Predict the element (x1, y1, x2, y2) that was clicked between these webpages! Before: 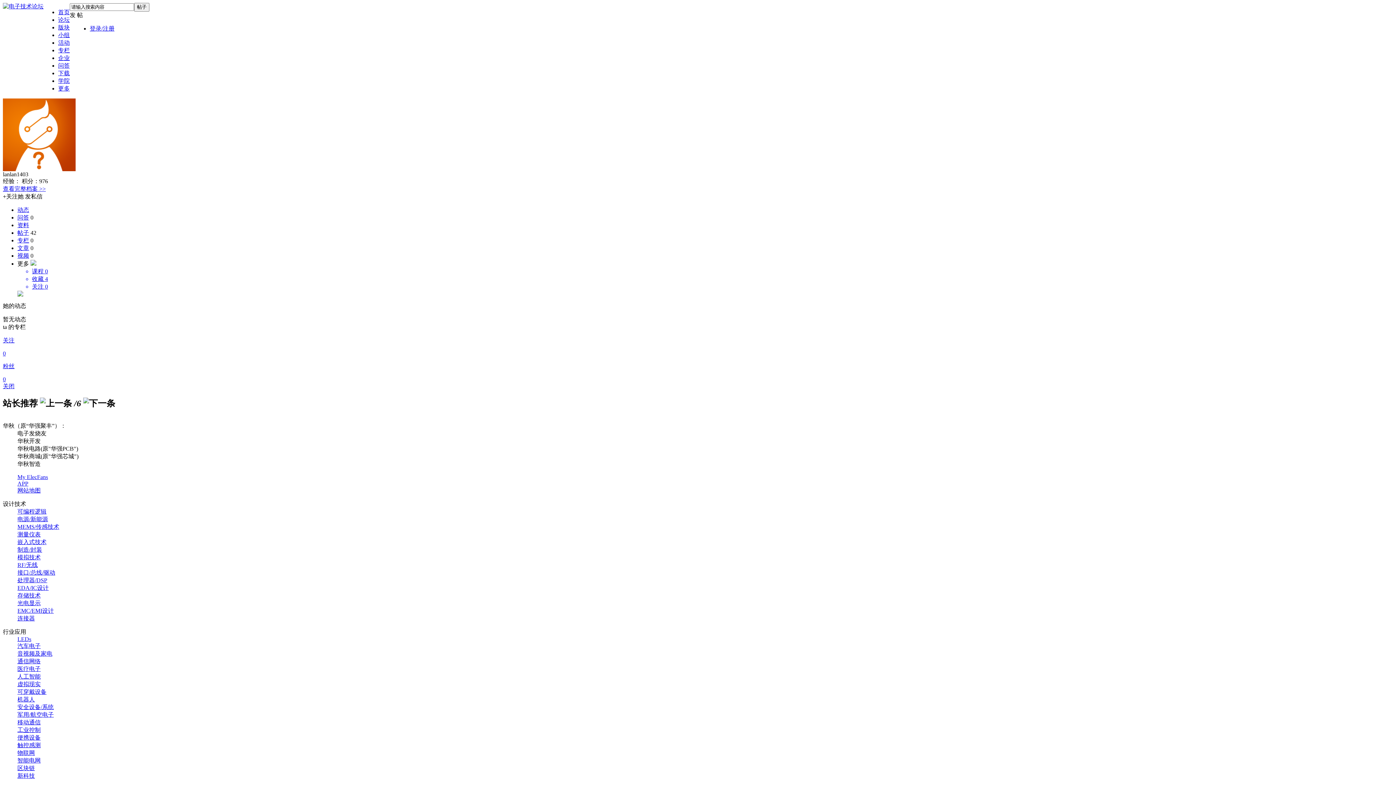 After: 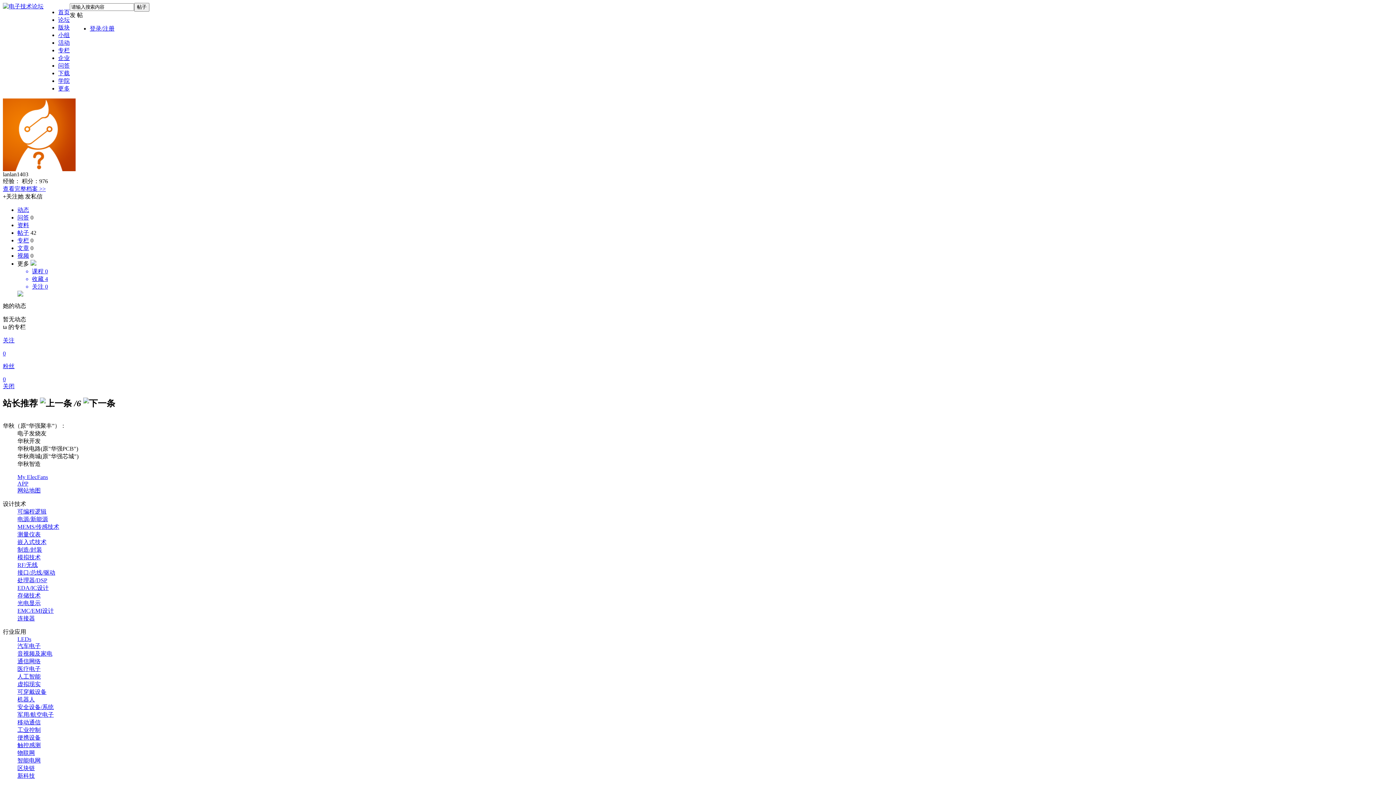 Action: label: 下载 bbox: (58, 70, 69, 76)